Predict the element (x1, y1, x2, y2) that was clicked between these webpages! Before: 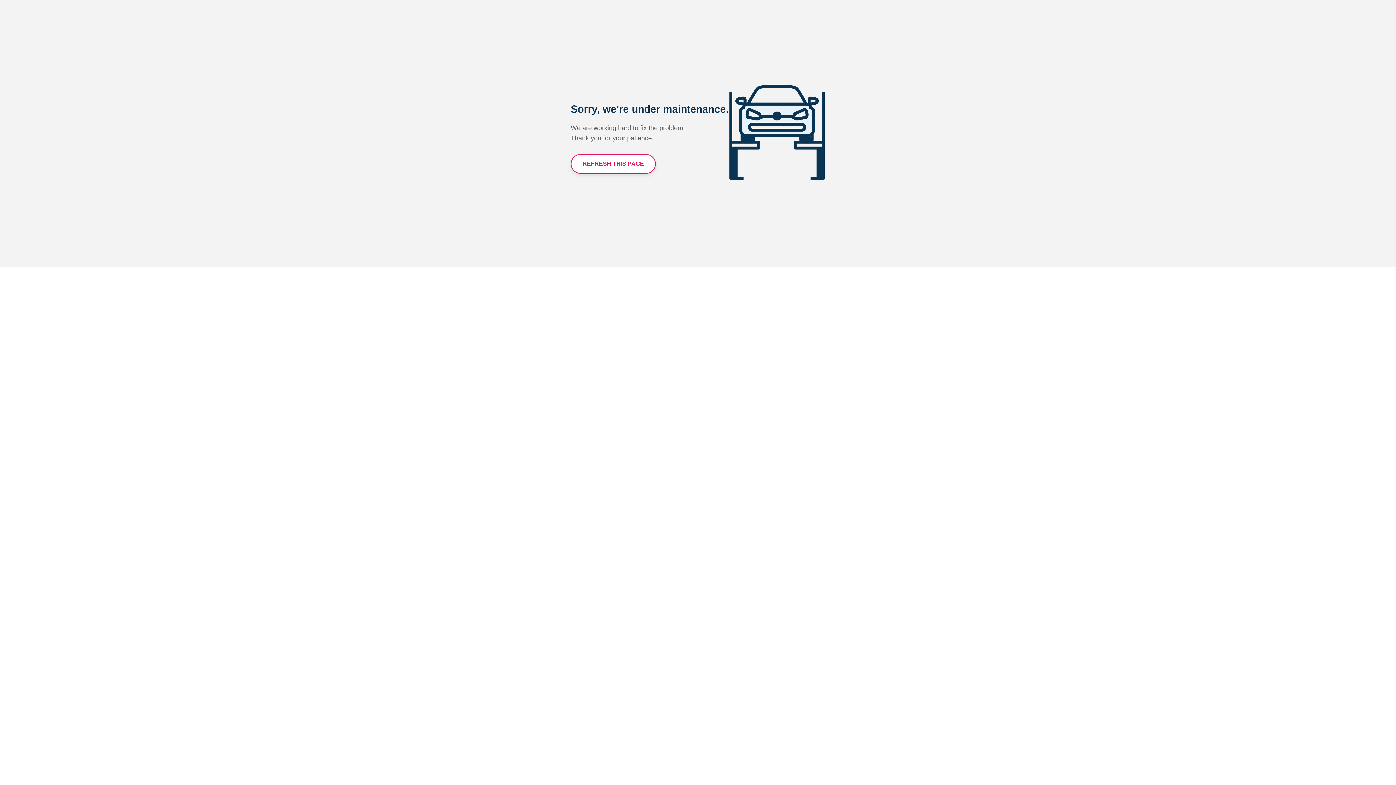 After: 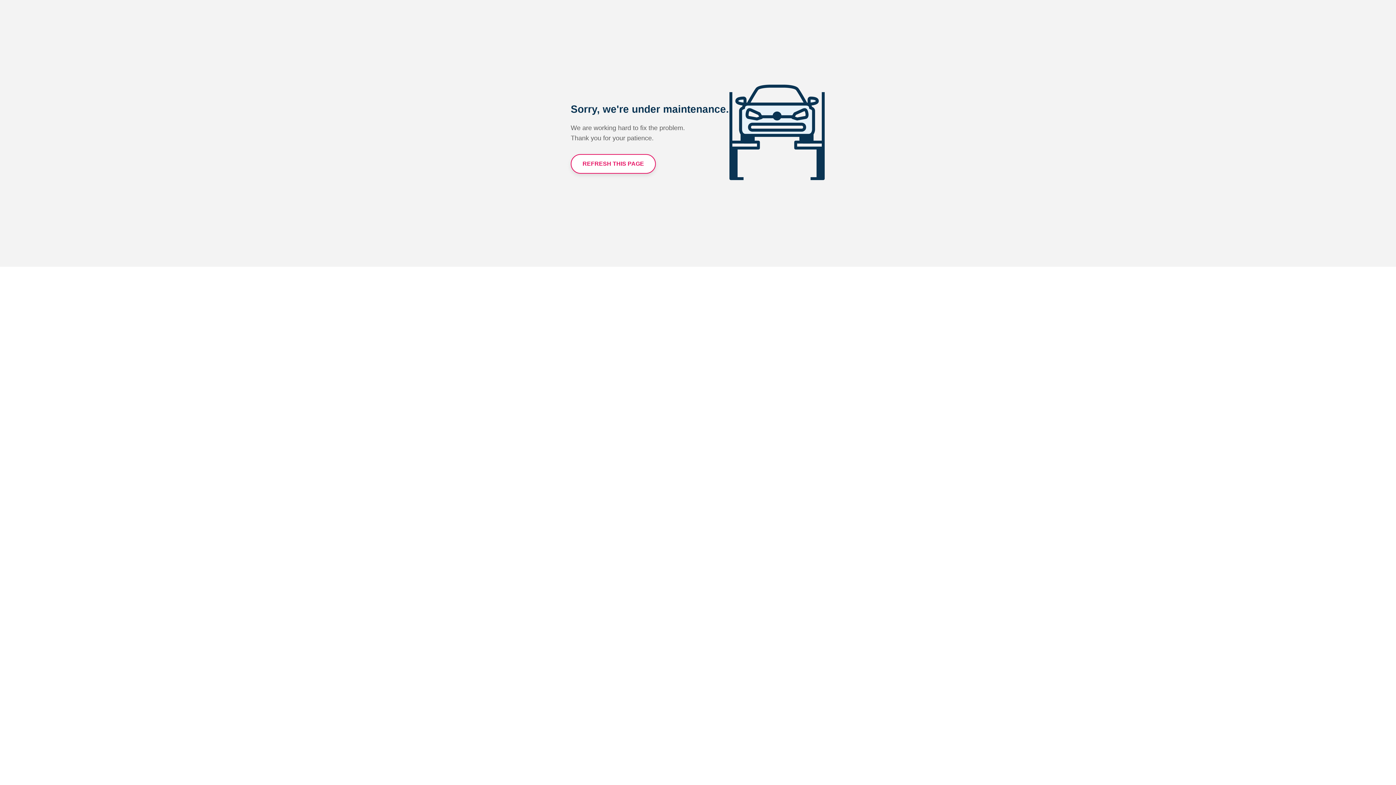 Action: label: REFRESH THIS PAGE bbox: (570, 154, 656, 173)